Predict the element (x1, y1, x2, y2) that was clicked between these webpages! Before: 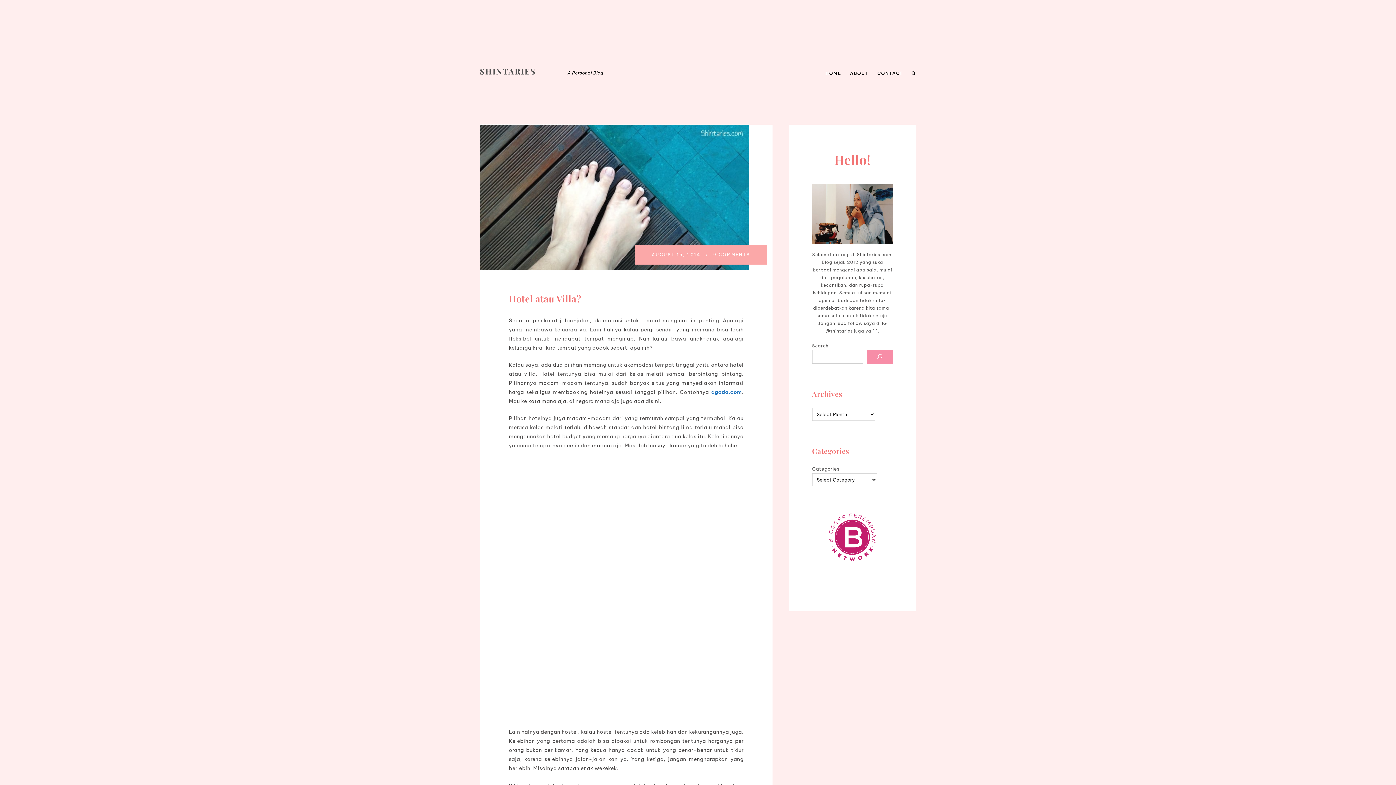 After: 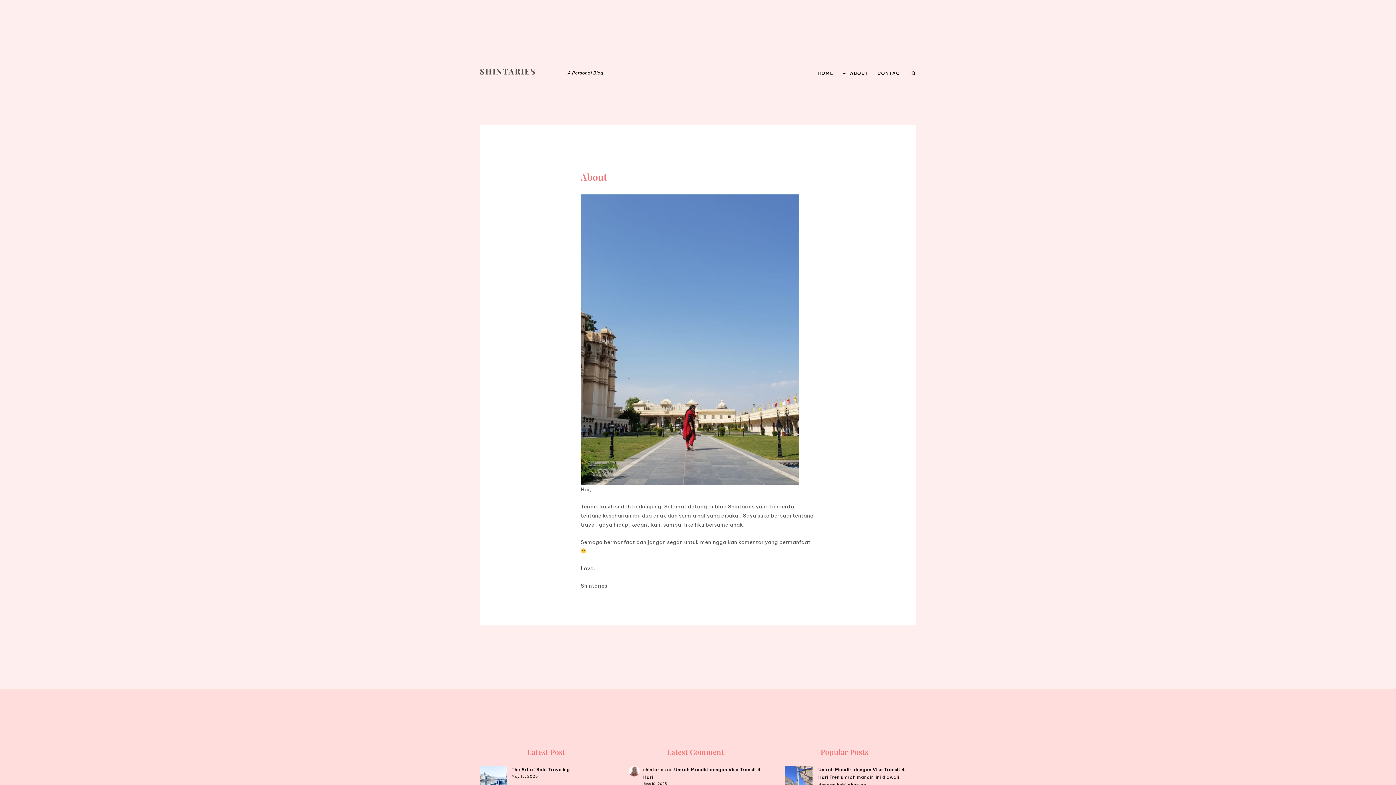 Action: label: ABOUT bbox: (850, 70, 868, 75)